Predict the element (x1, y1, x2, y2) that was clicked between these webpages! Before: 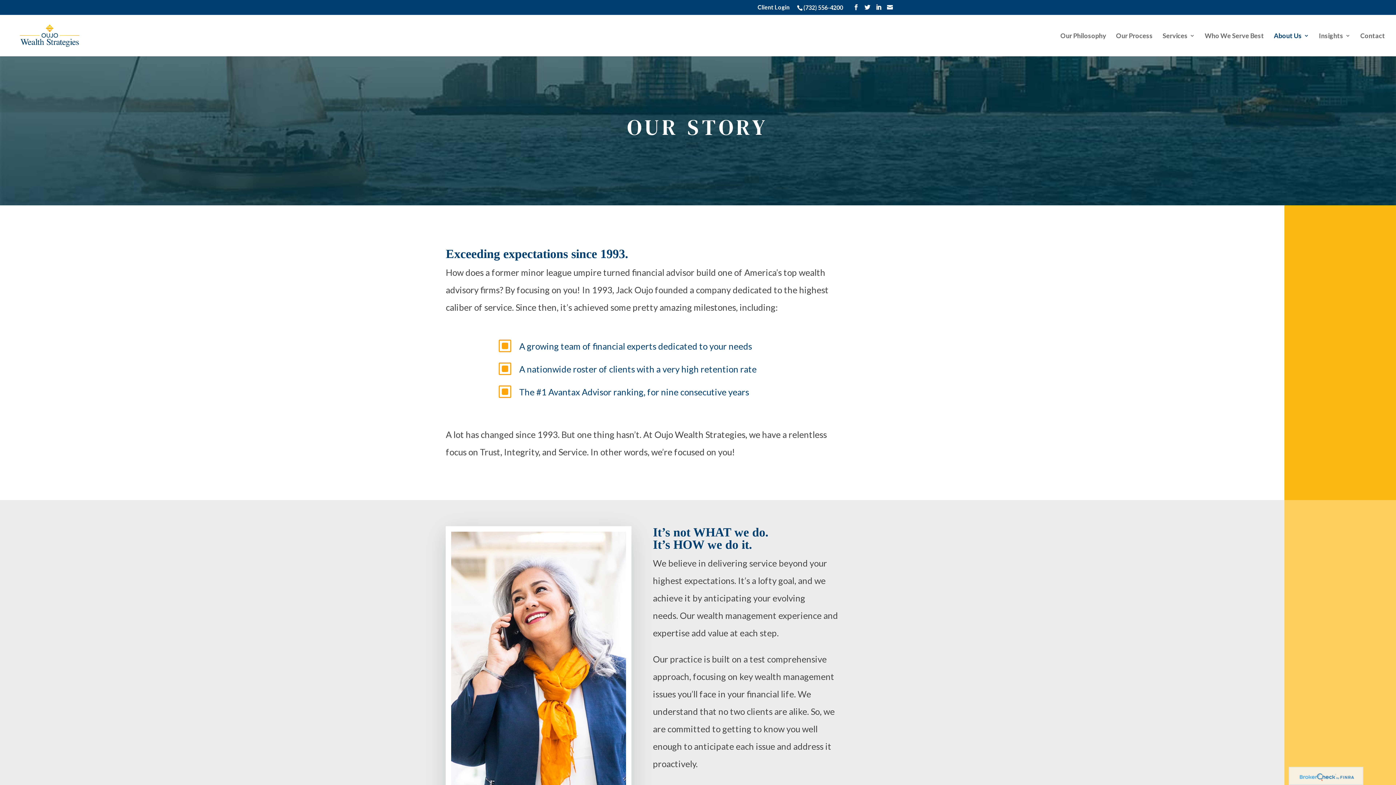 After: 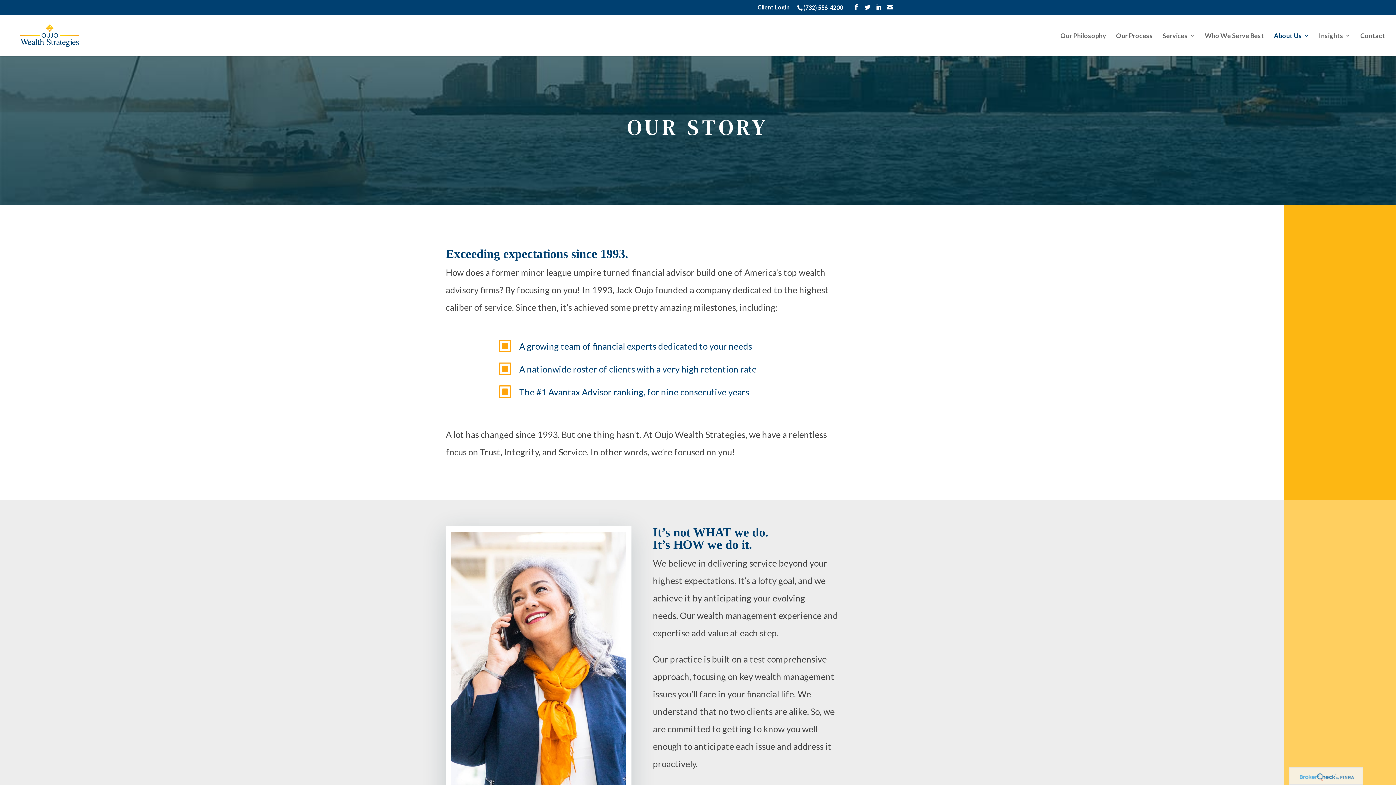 Action: bbox: (1289, 768, 1364, 786)